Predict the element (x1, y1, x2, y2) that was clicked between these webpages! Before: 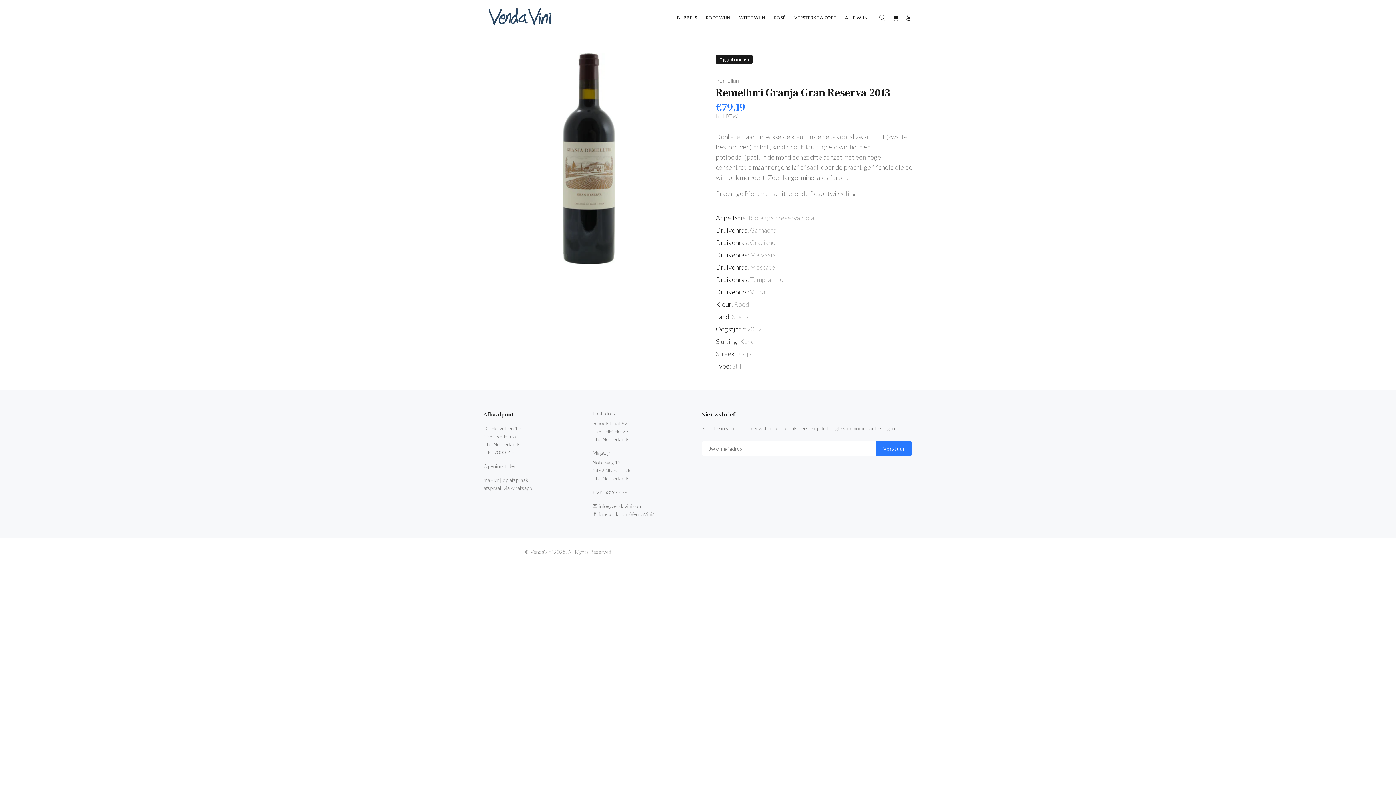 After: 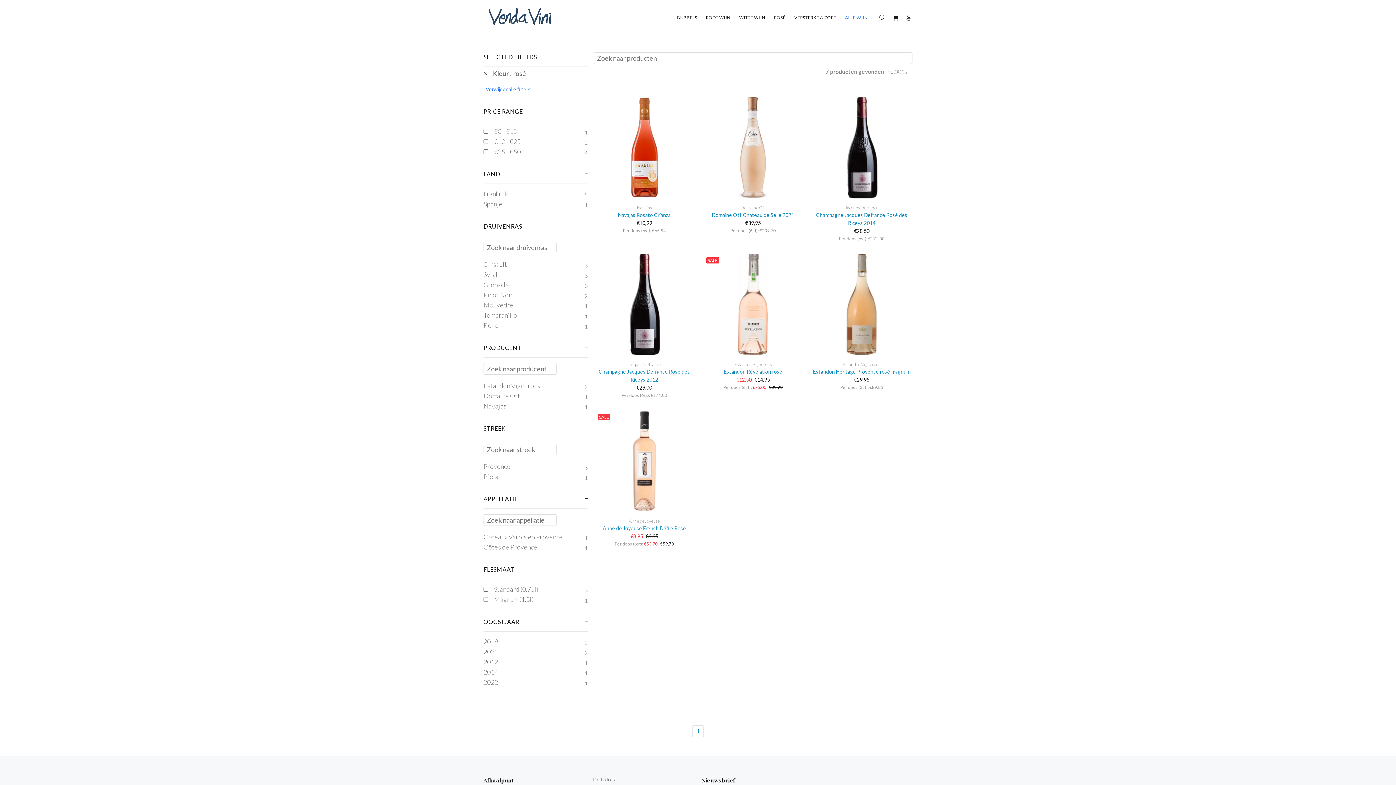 Action: bbox: (769, 12, 790, 22) label: ROSÉ